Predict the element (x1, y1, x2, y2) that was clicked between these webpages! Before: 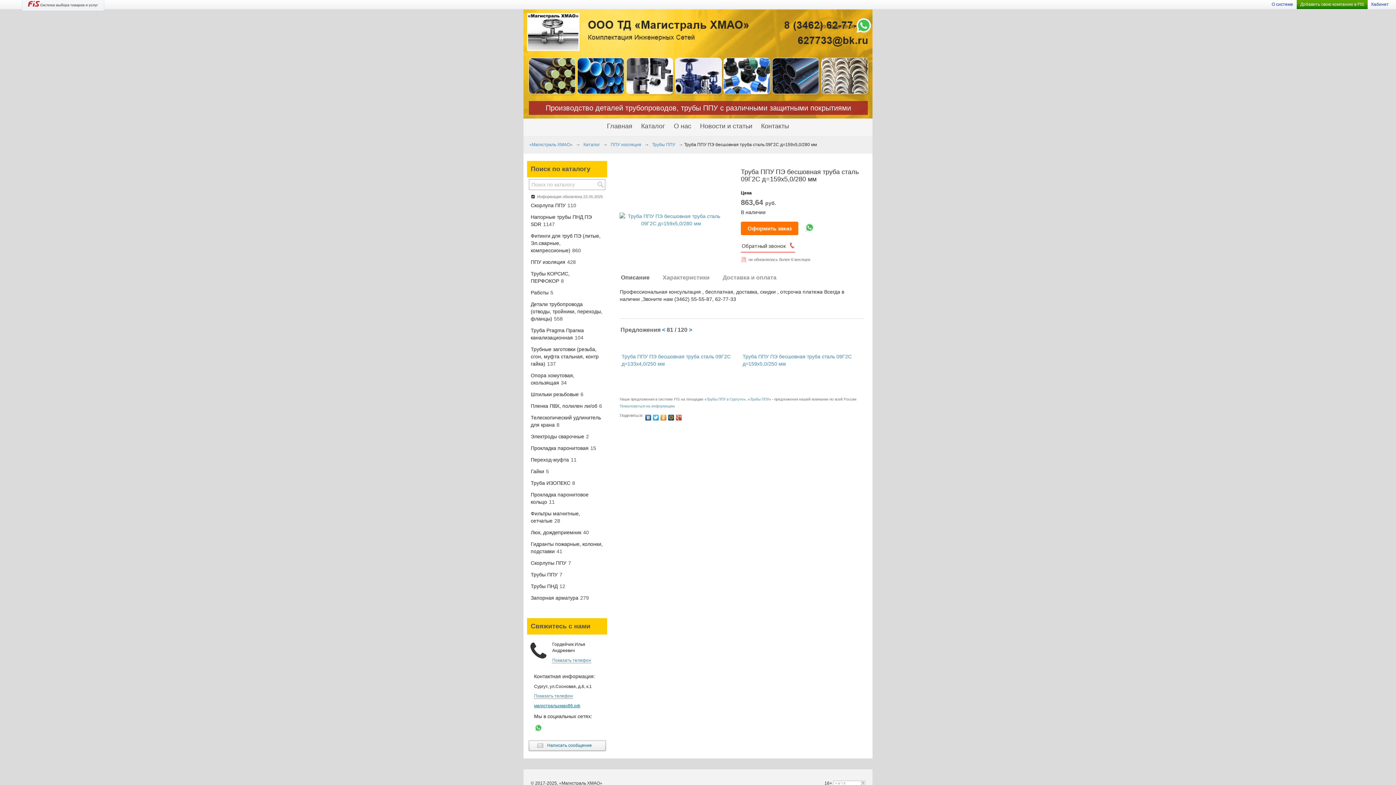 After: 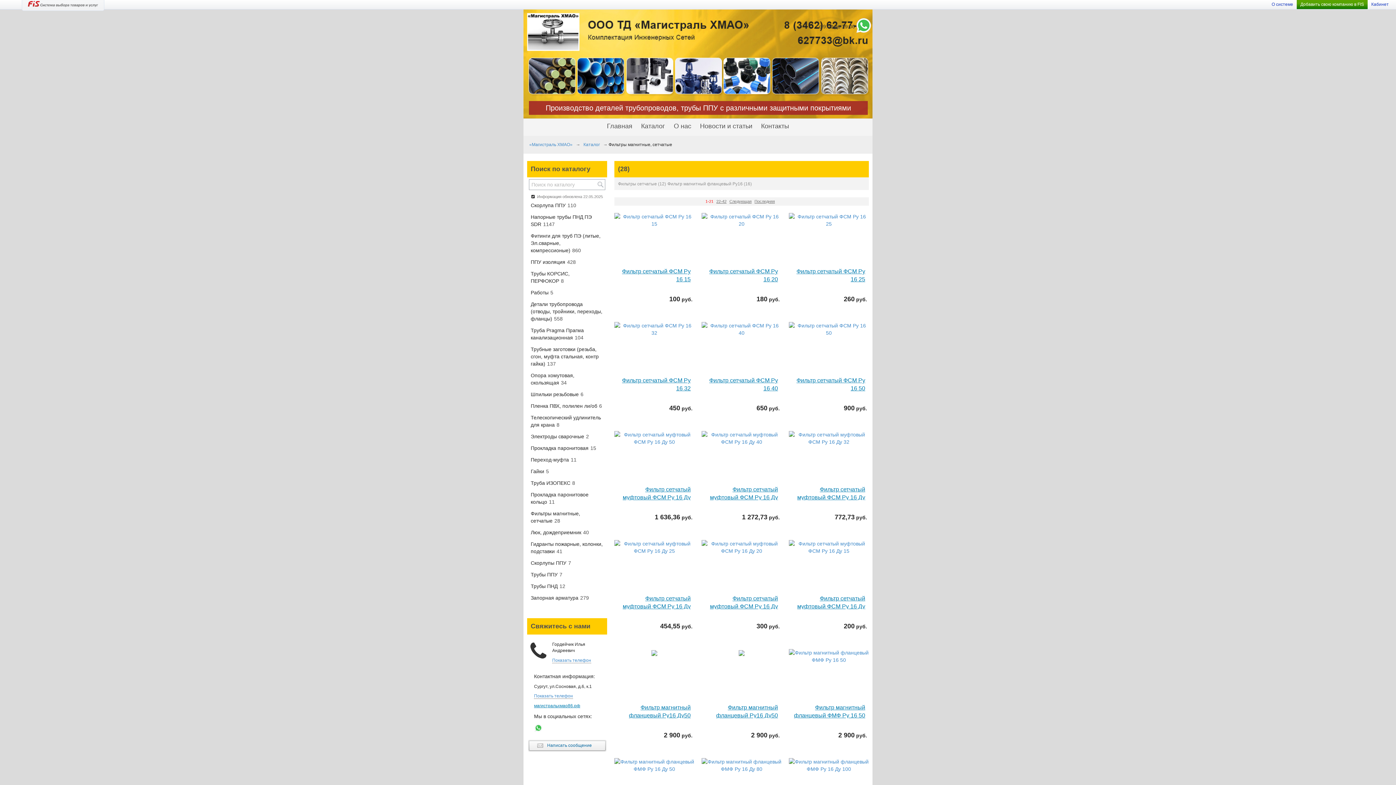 Action: label: Фильтры магнитные, сетчатые28 bbox: (527, 508, 607, 526)